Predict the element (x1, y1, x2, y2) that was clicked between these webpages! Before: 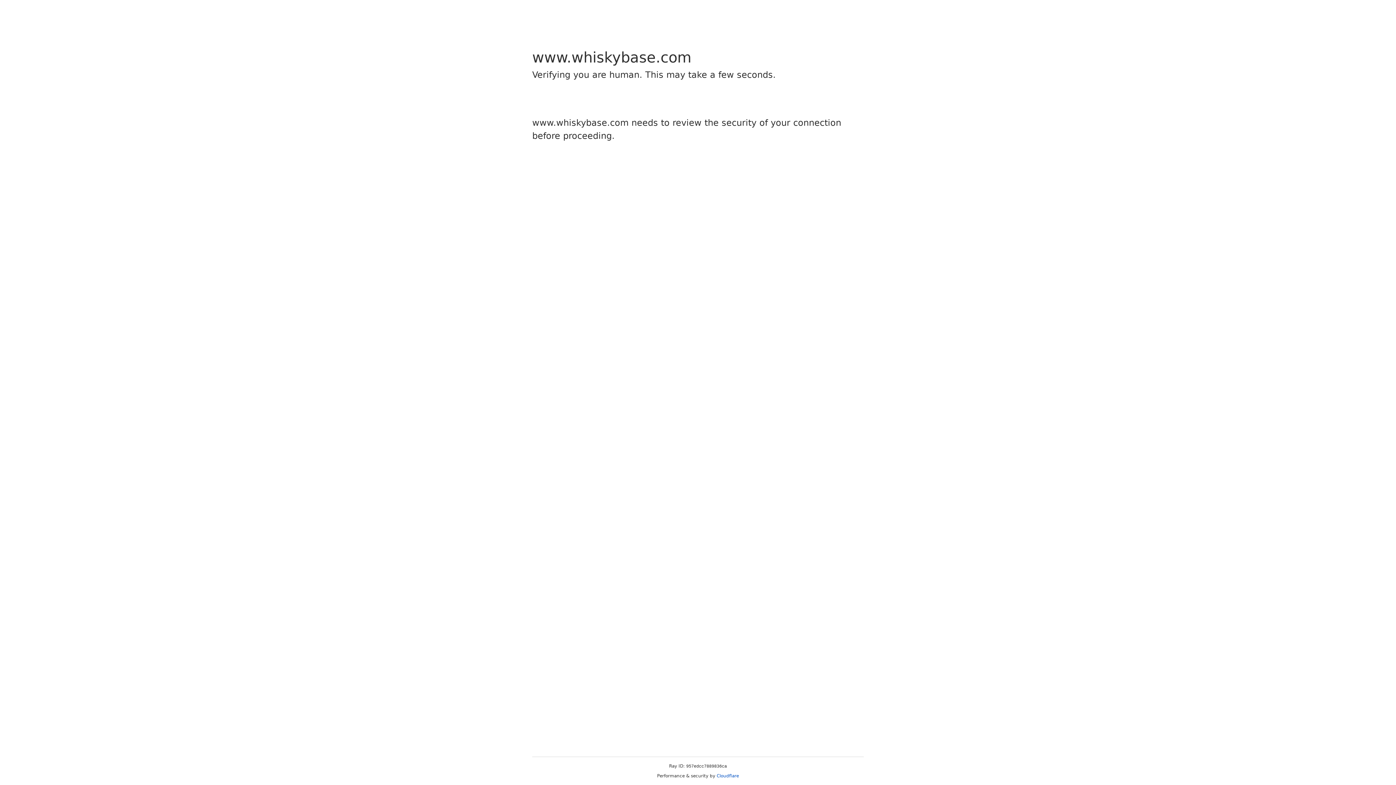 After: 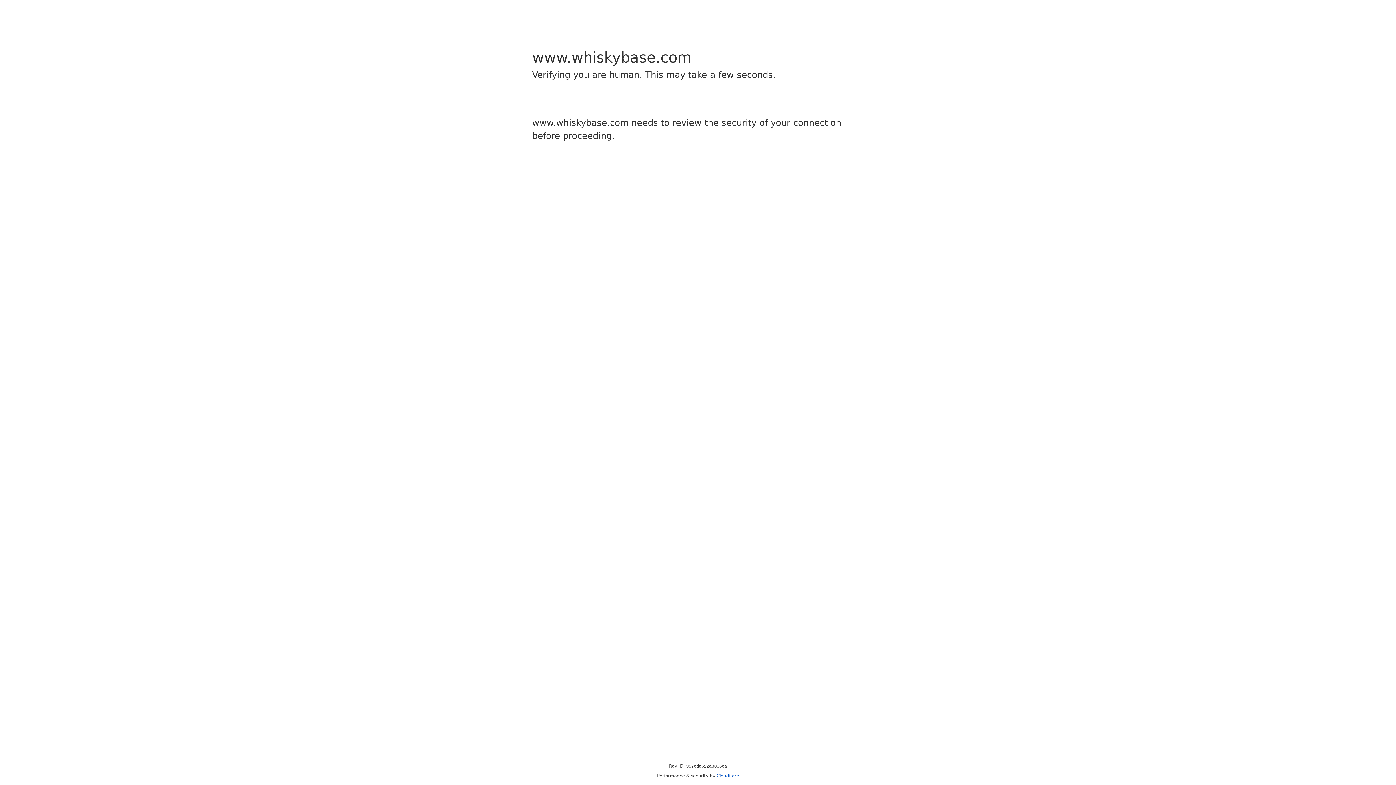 Action: bbox: (716, 773, 739, 778) label: Cloudflare